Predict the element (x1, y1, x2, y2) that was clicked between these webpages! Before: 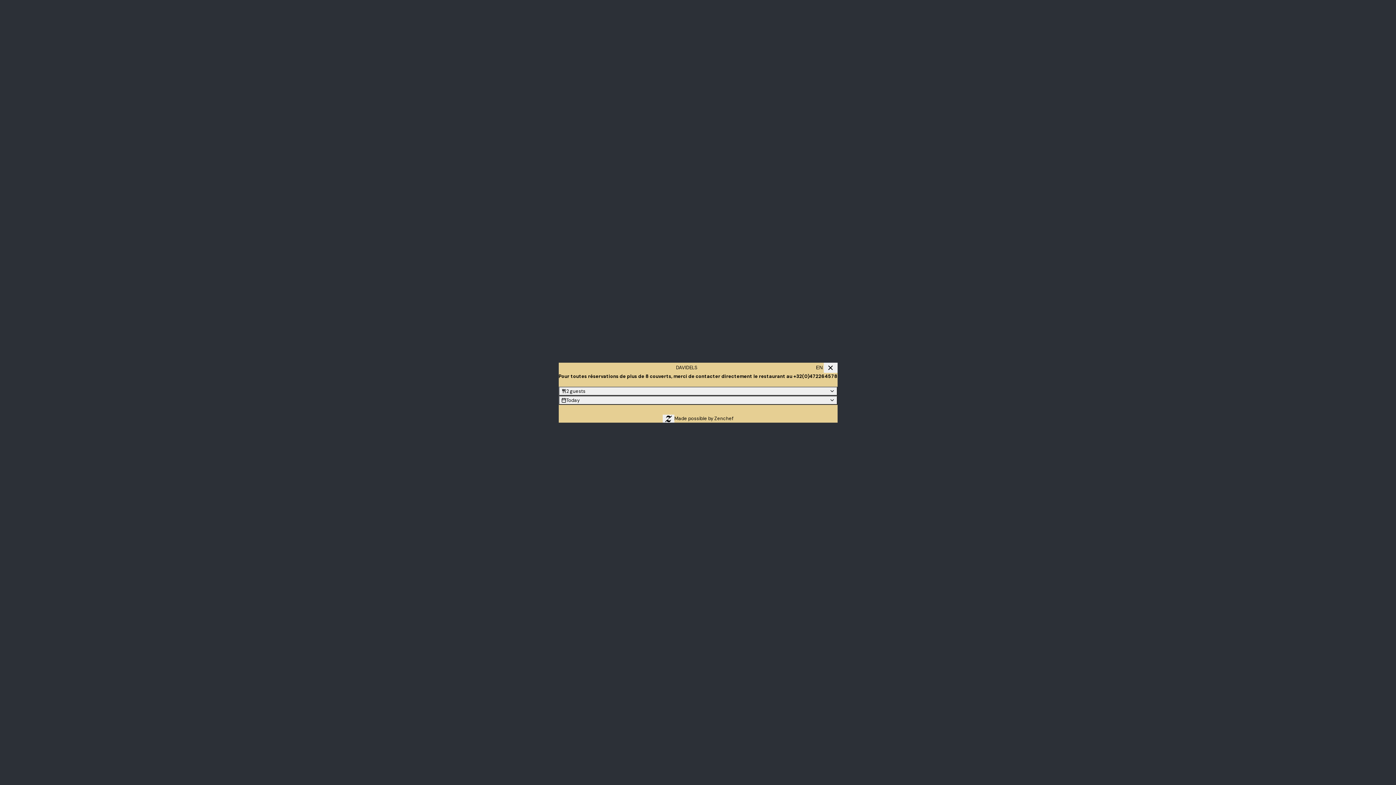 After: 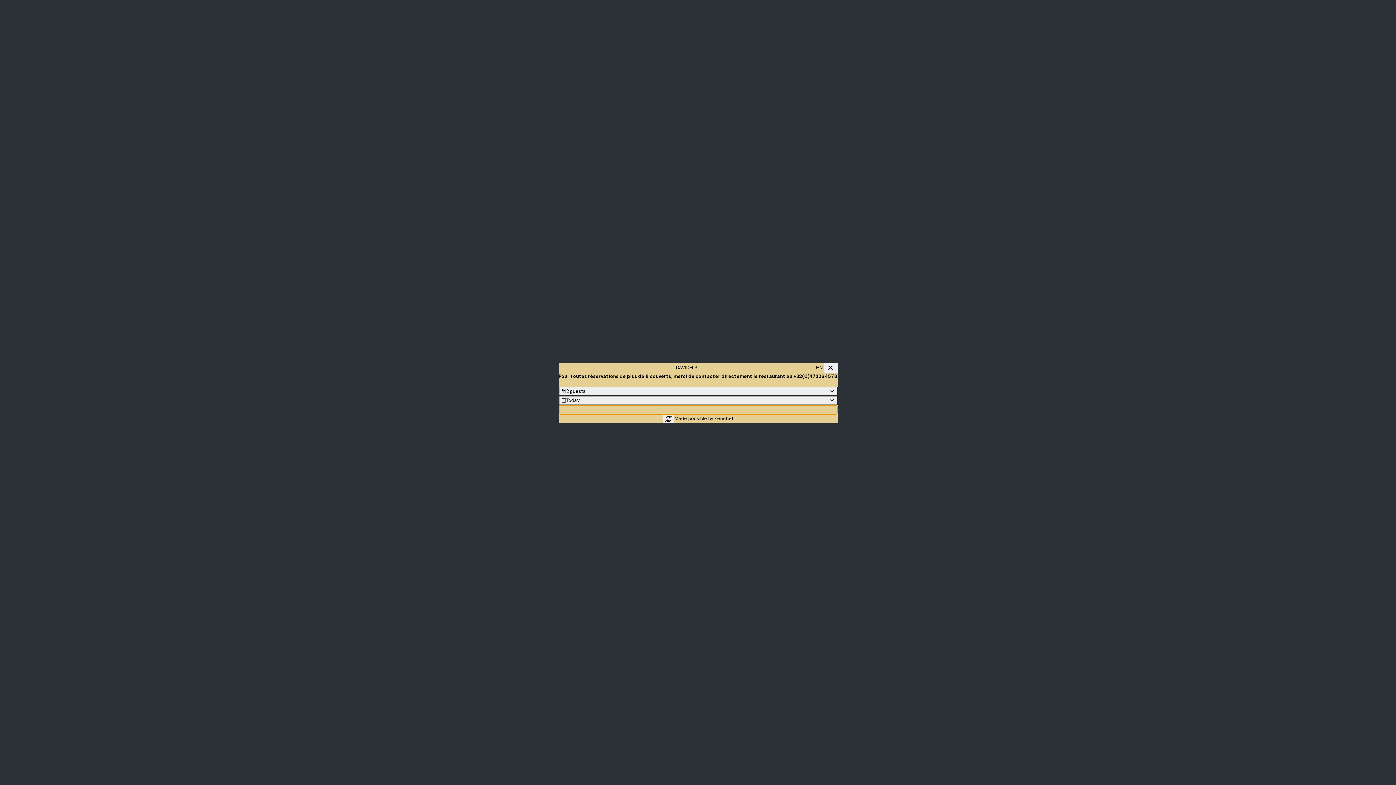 Action: bbox: (558, 404, 837, 414) label: Reserve